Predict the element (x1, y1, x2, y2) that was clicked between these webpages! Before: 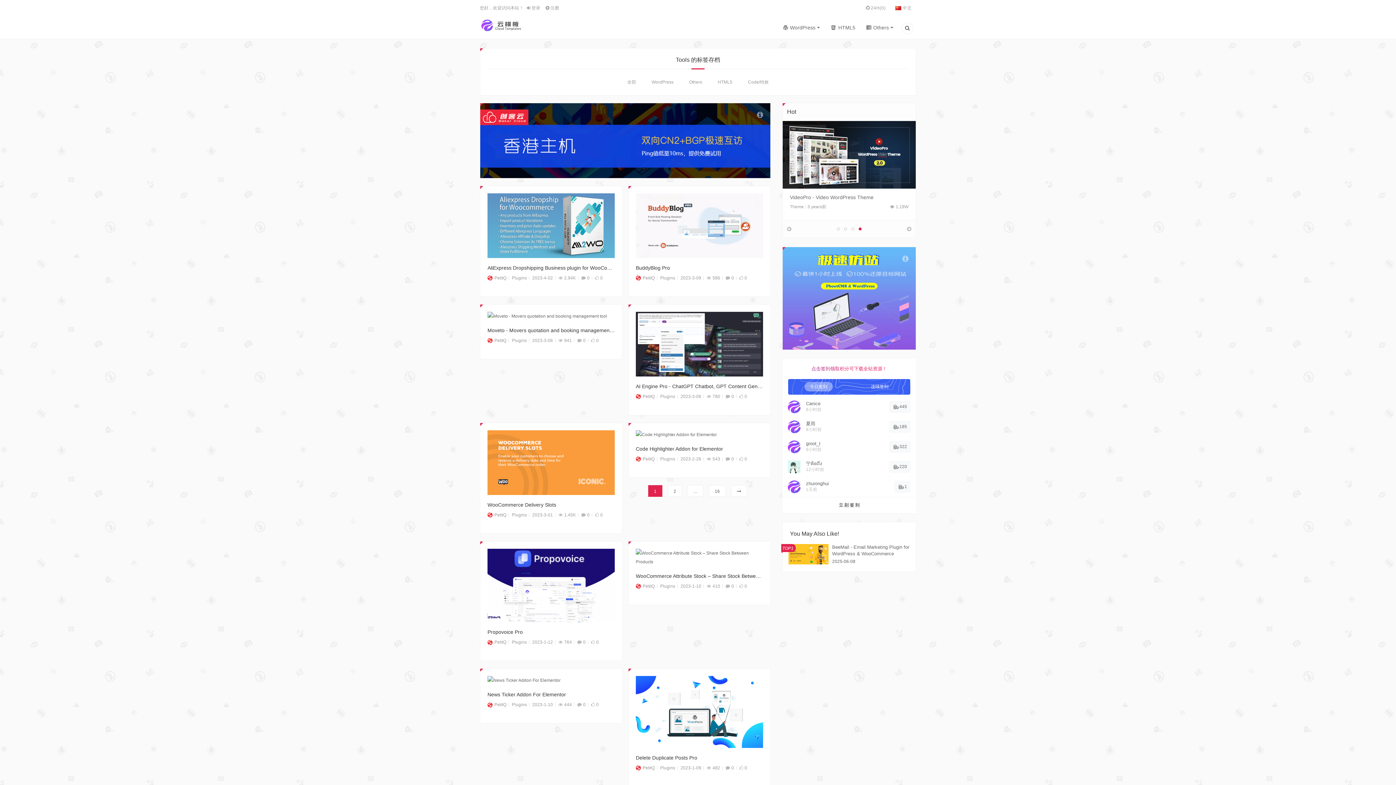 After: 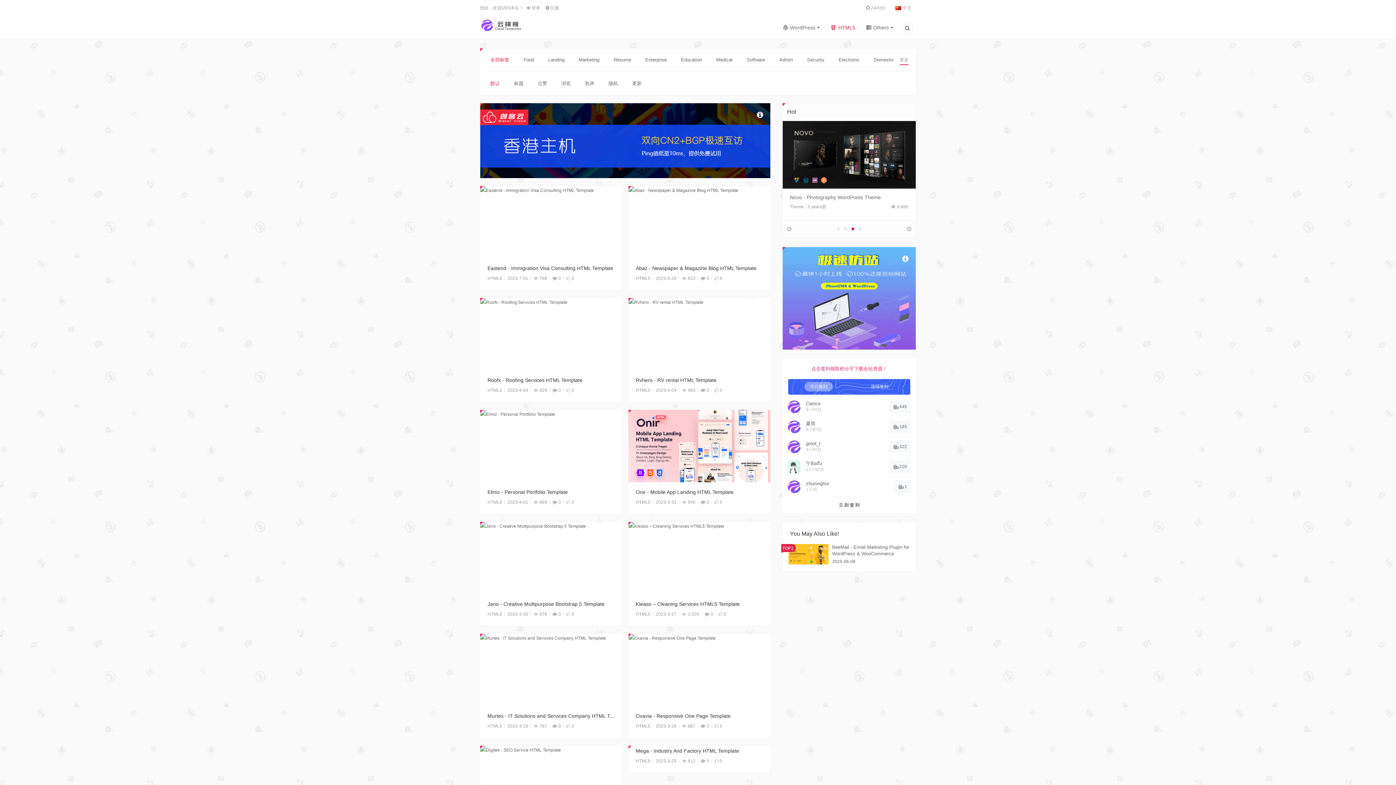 Action: label: HTML5 bbox: (825, 18, 859, 39)